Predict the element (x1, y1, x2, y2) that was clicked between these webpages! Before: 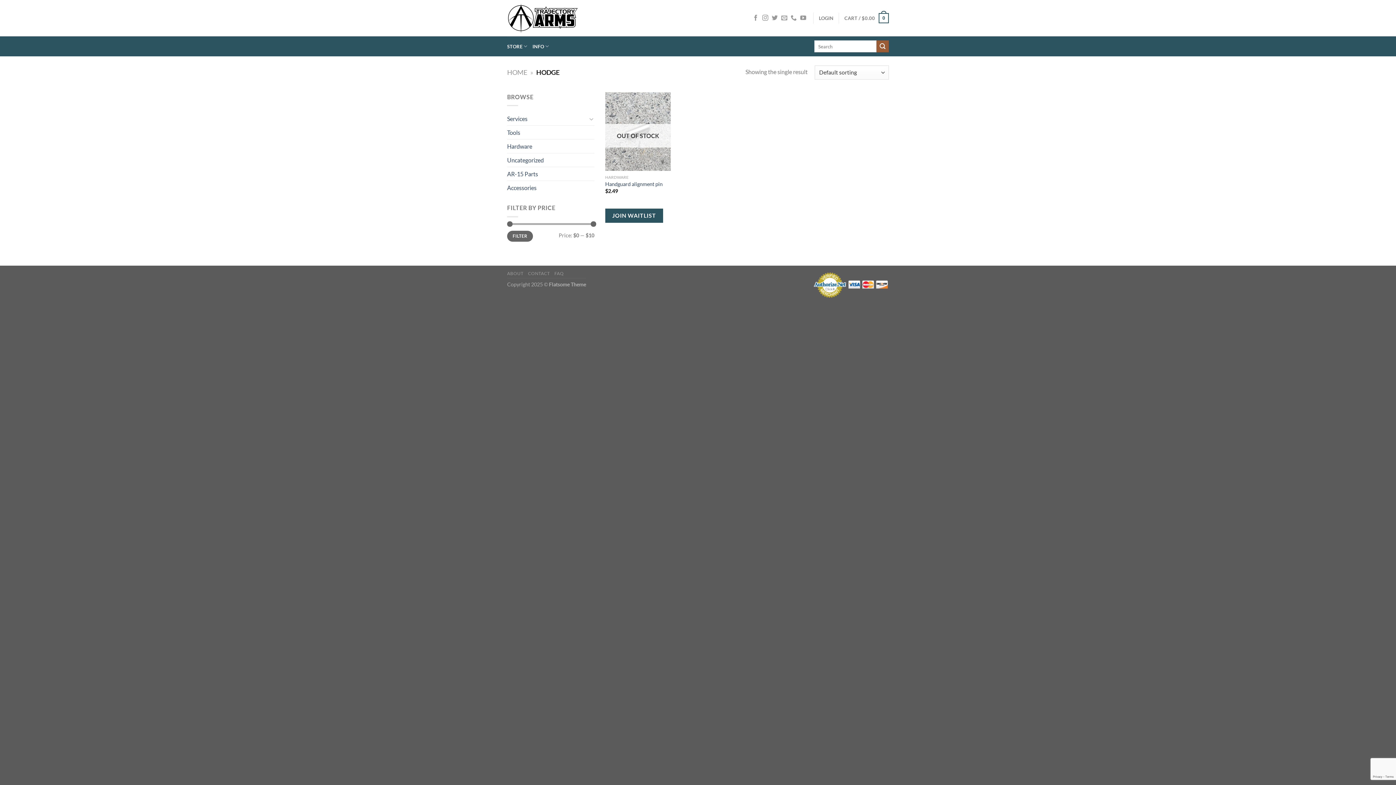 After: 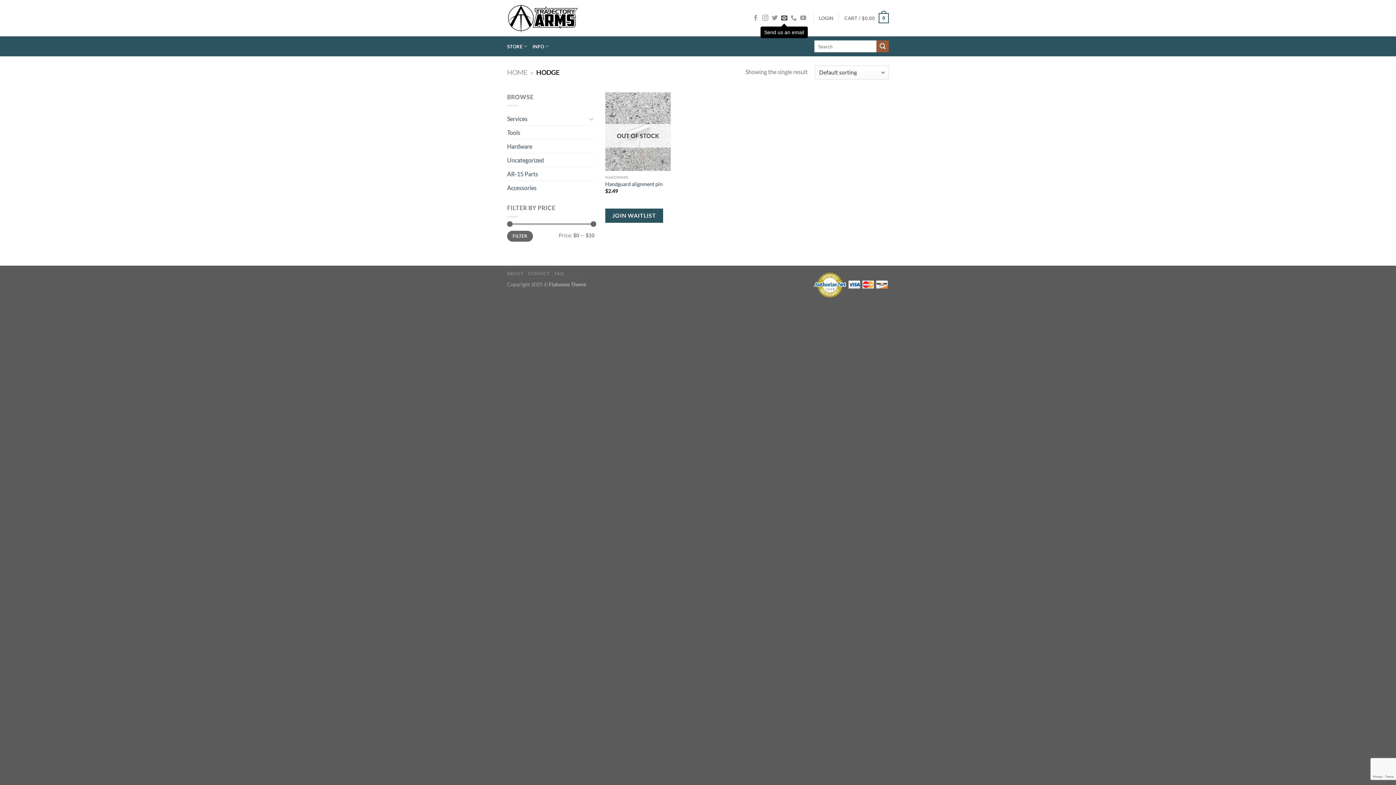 Action: label: Send us an email bbox: (781, 14, 787, 21)